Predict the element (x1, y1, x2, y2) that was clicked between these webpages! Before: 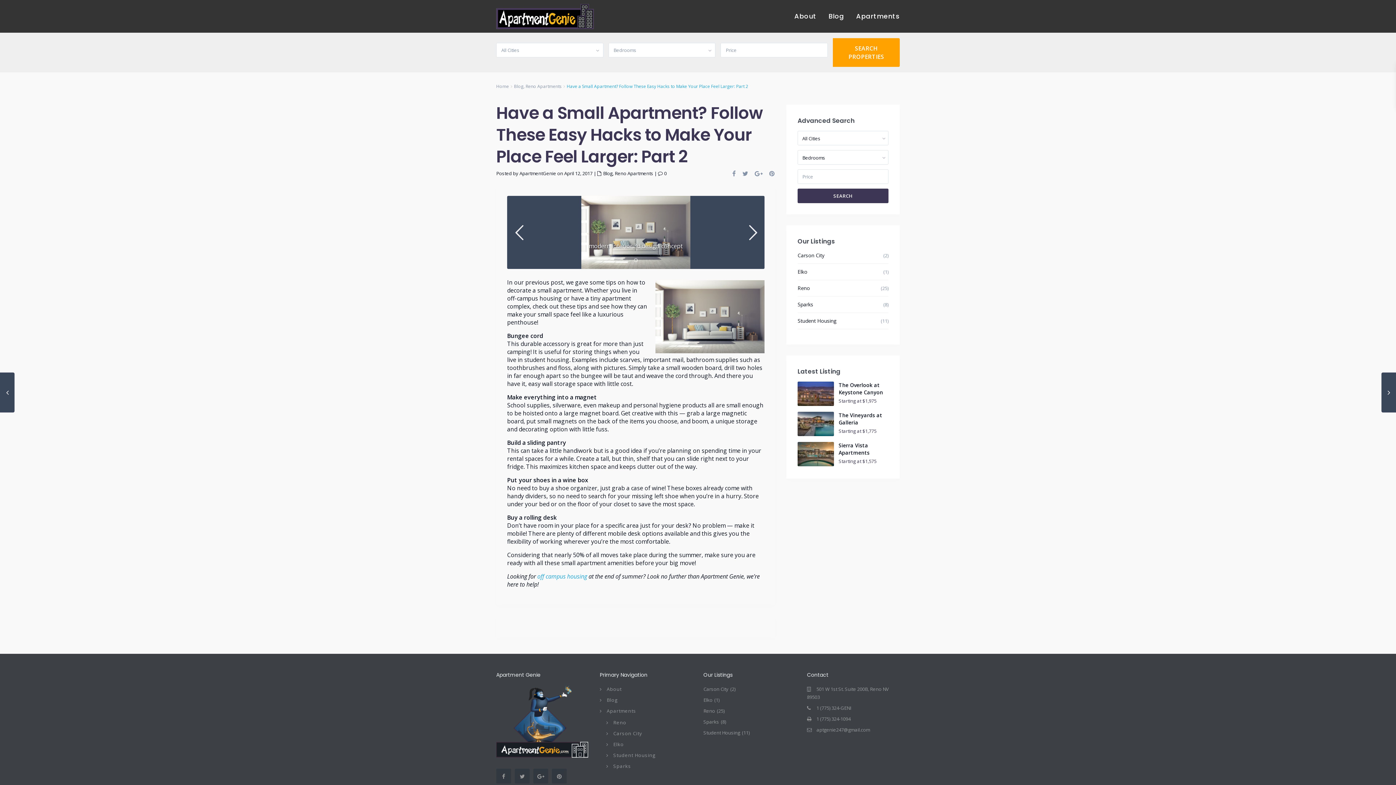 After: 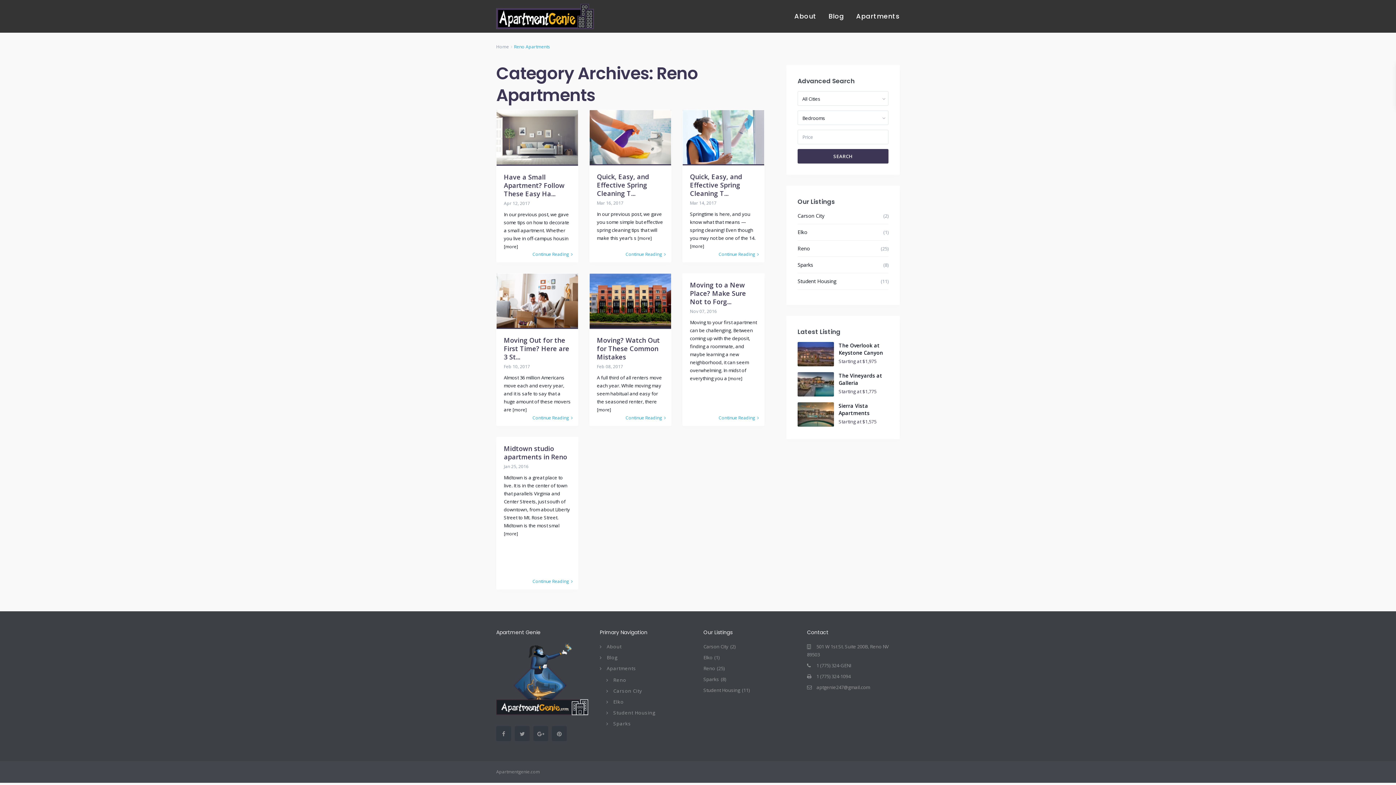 Action: bbox: (614, 170, 653, 176) label: Reno Apartments